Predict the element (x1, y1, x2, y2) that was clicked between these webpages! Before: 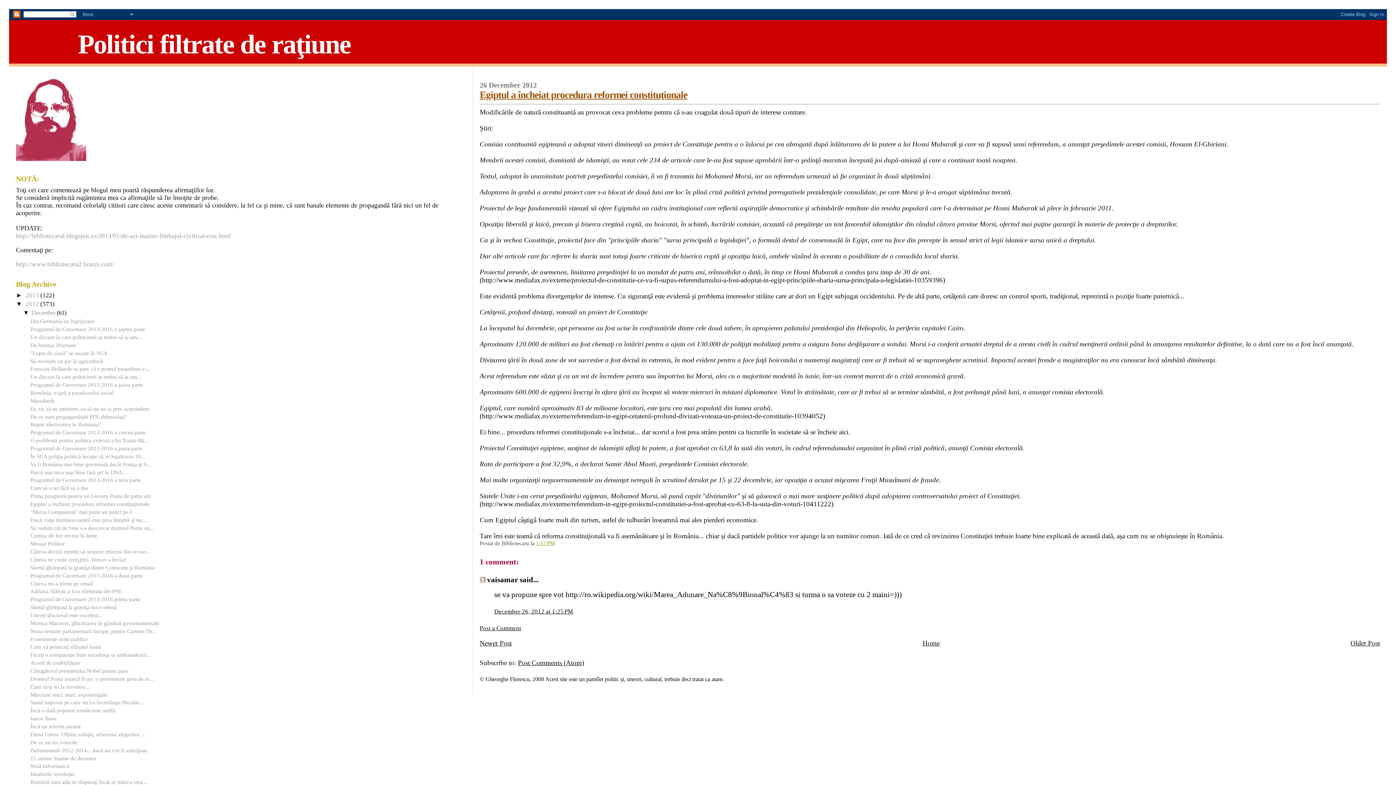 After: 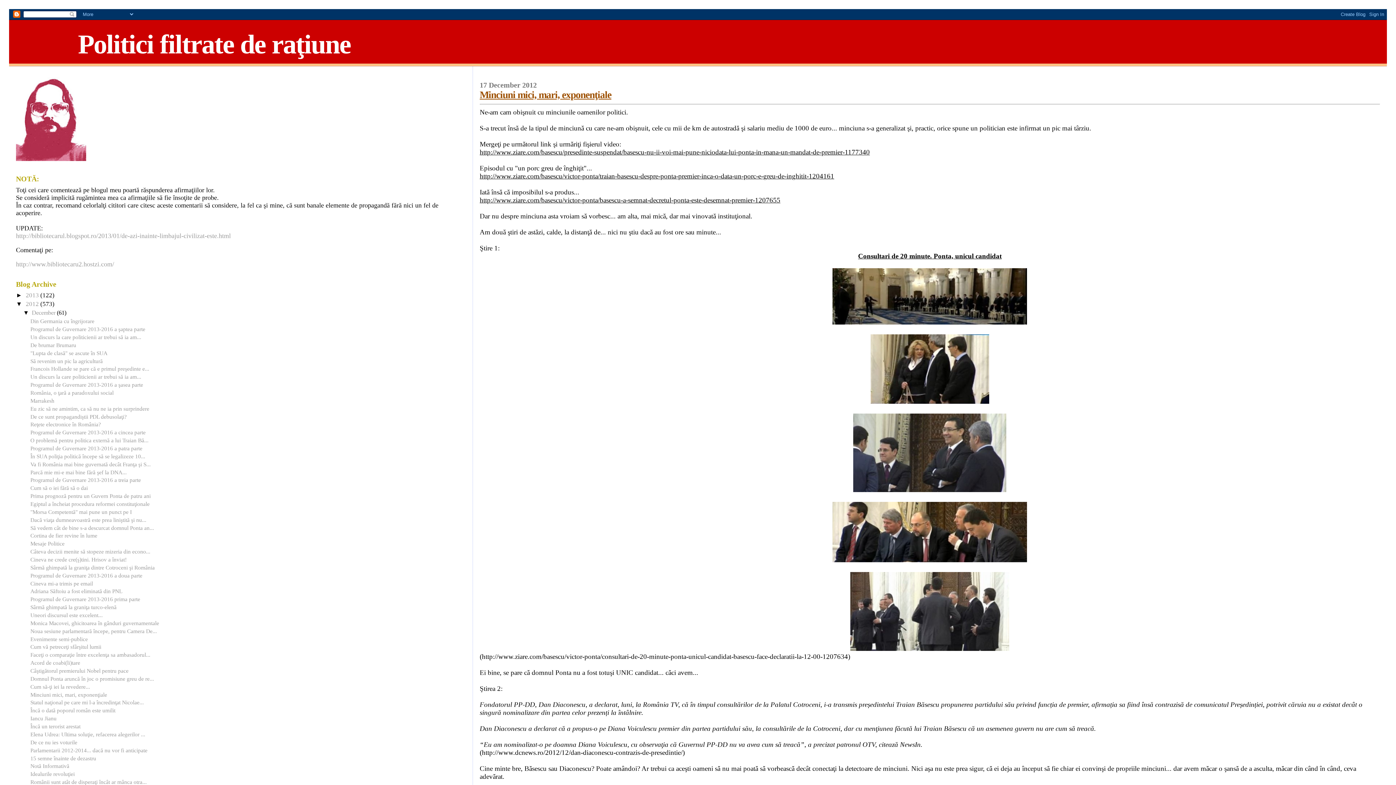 Action: bbox: (30, 691, 107, 698) label: Minciuni mici, mari, exponenţiale